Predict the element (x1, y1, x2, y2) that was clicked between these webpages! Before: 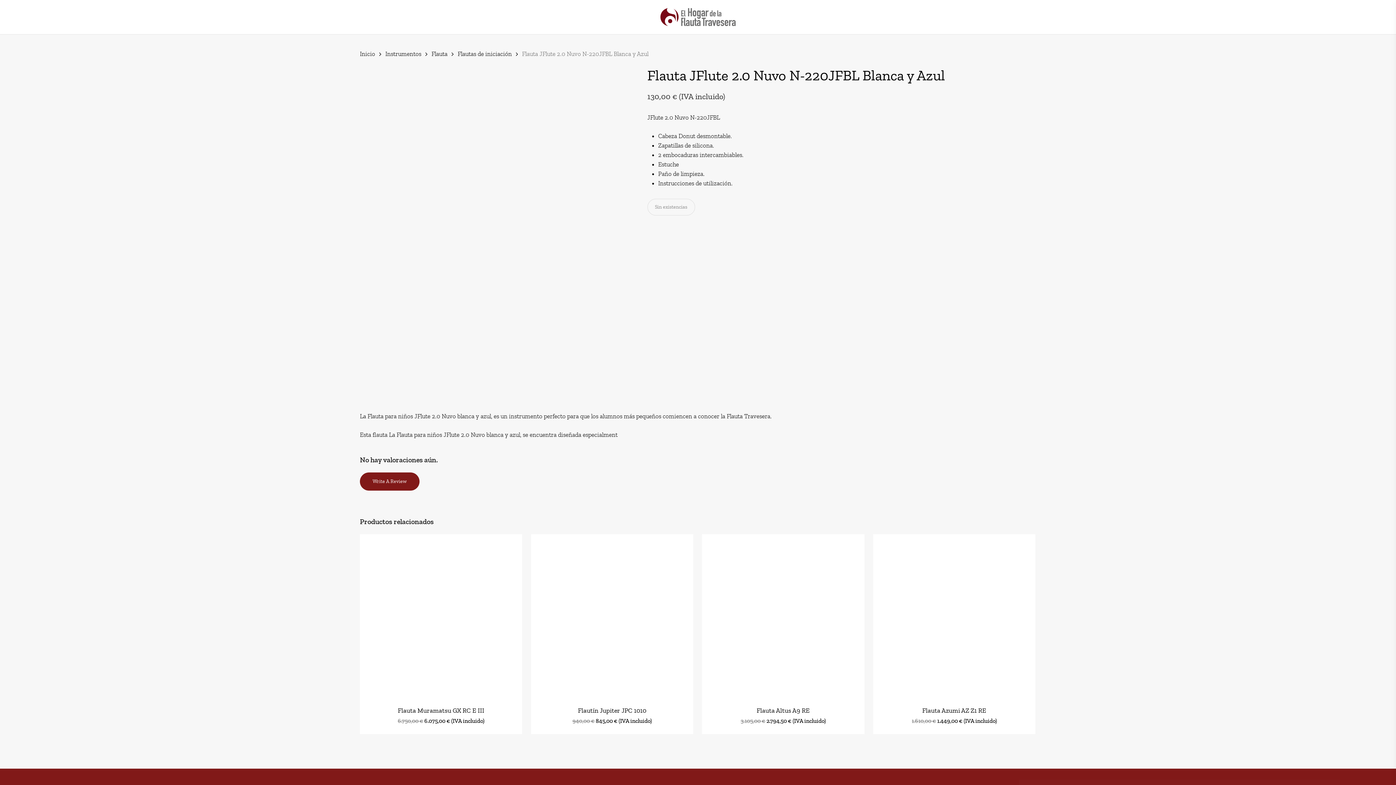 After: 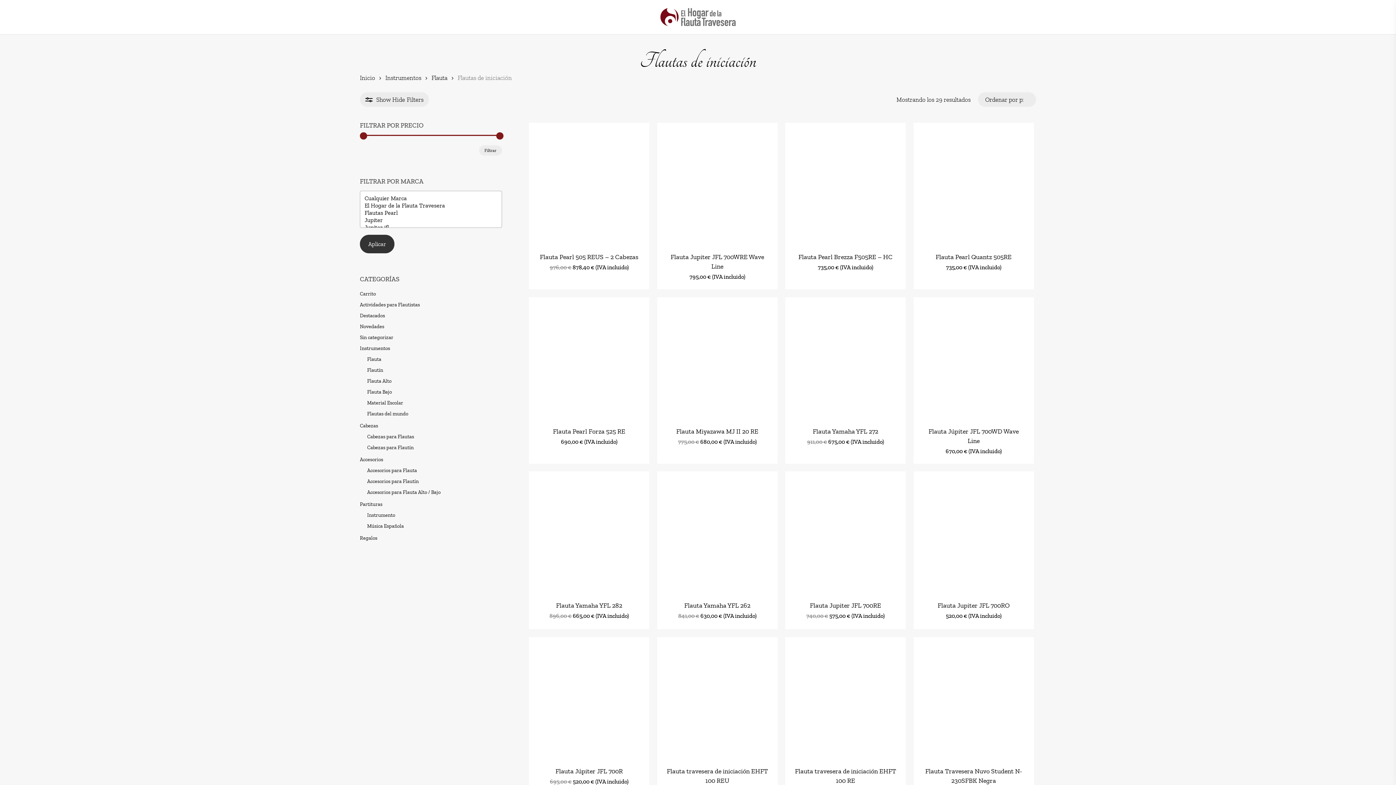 Action: bbox: (457, 49, 512, 57) label: Flautas de iniciación